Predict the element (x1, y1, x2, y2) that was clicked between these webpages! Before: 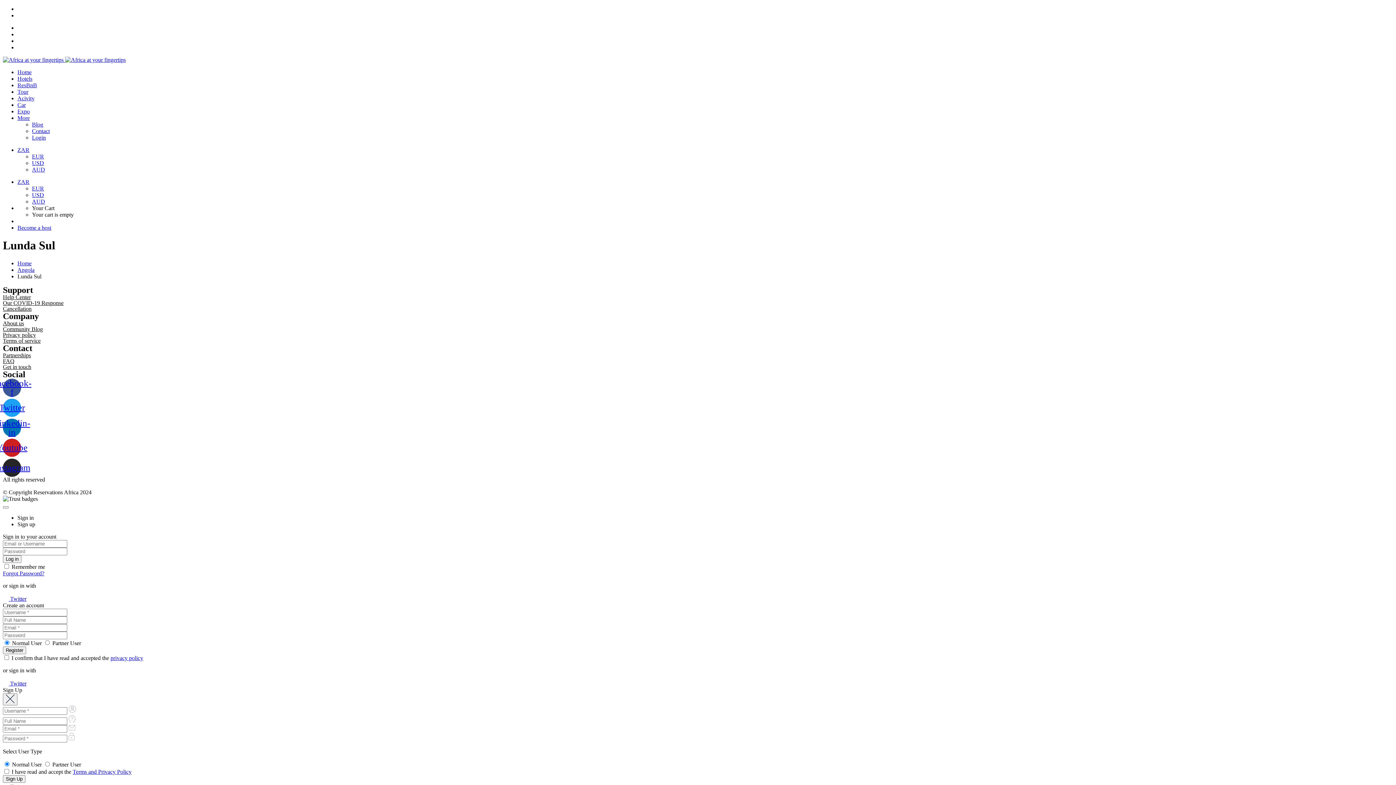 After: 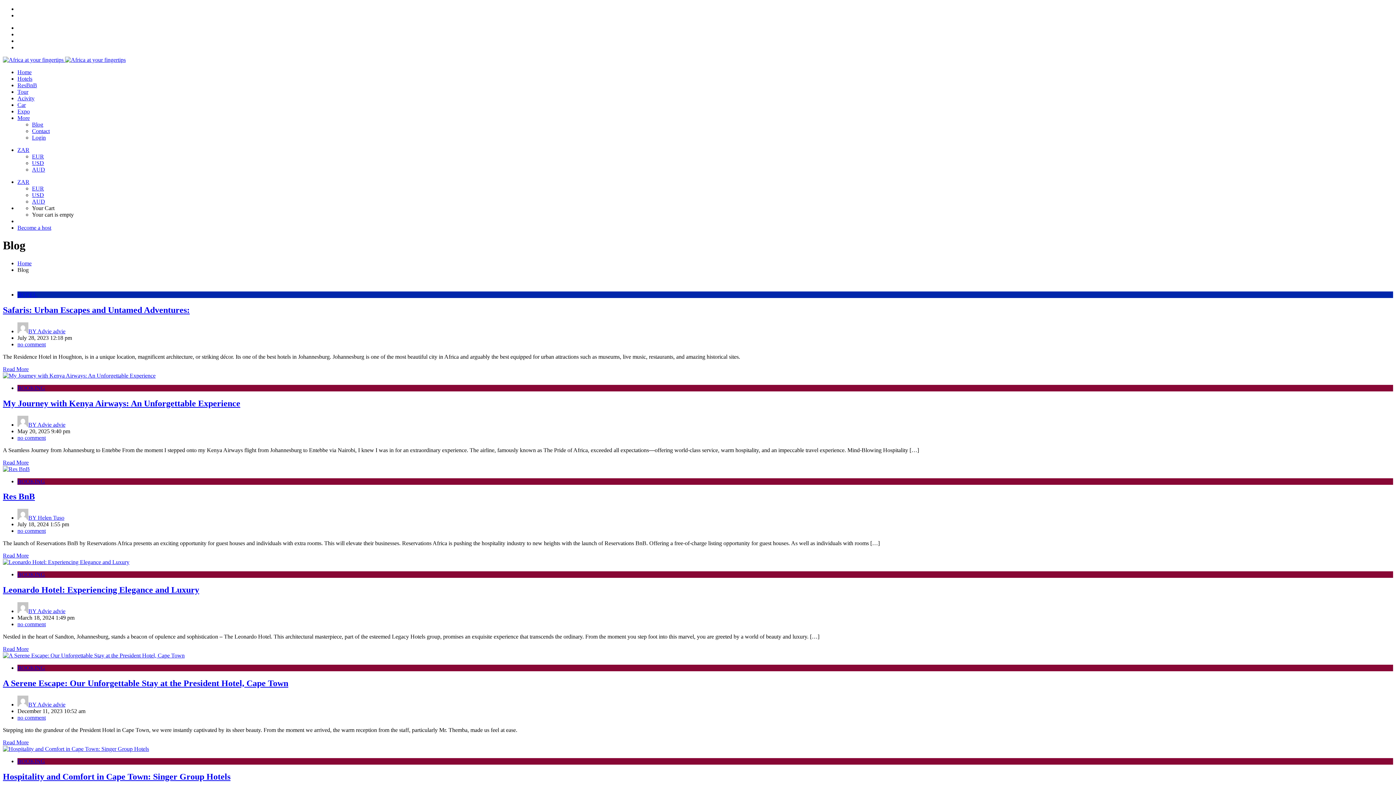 Action: label: Blog bbox: (32, 121, 43, 127)